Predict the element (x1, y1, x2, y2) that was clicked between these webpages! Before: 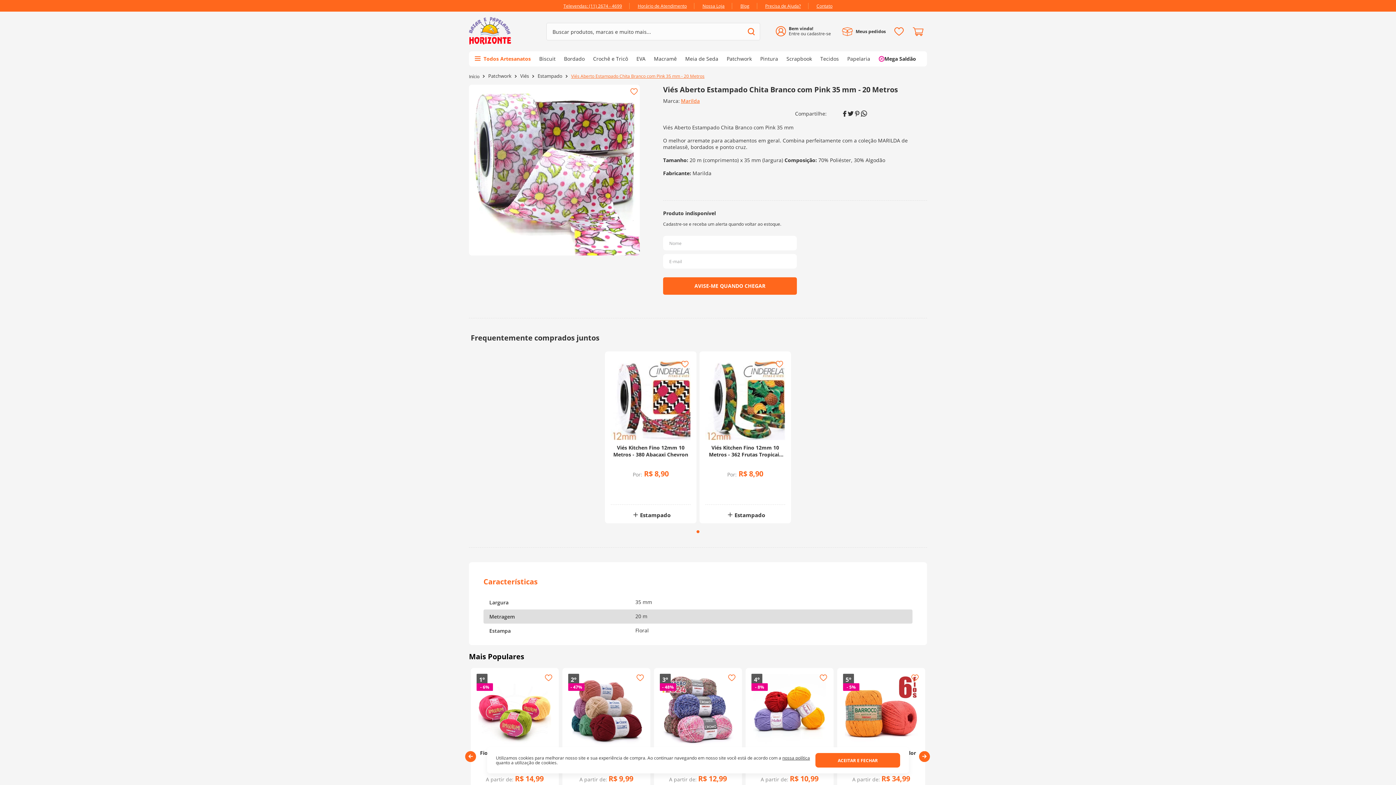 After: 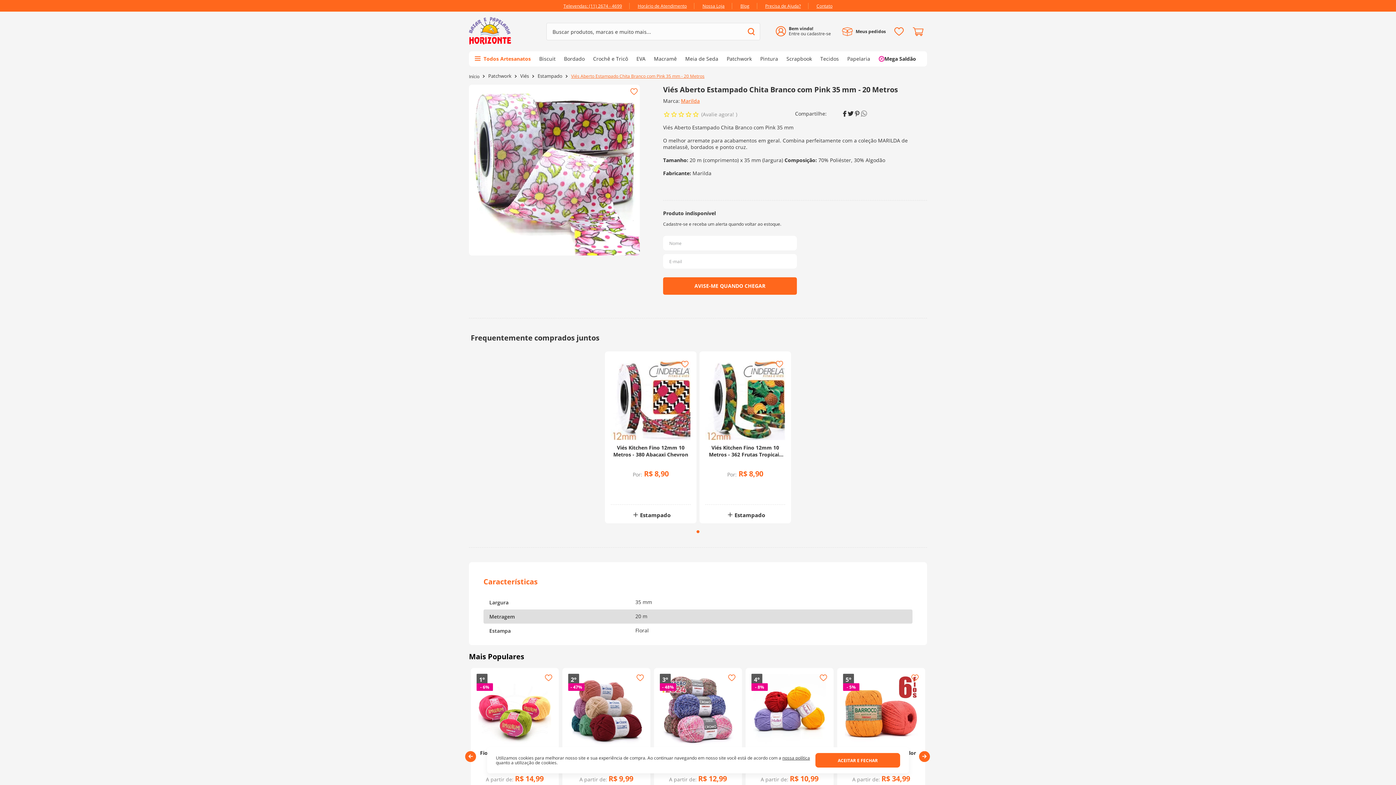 Action: bbox: (861, 88, 867, 94) label: whatsapp